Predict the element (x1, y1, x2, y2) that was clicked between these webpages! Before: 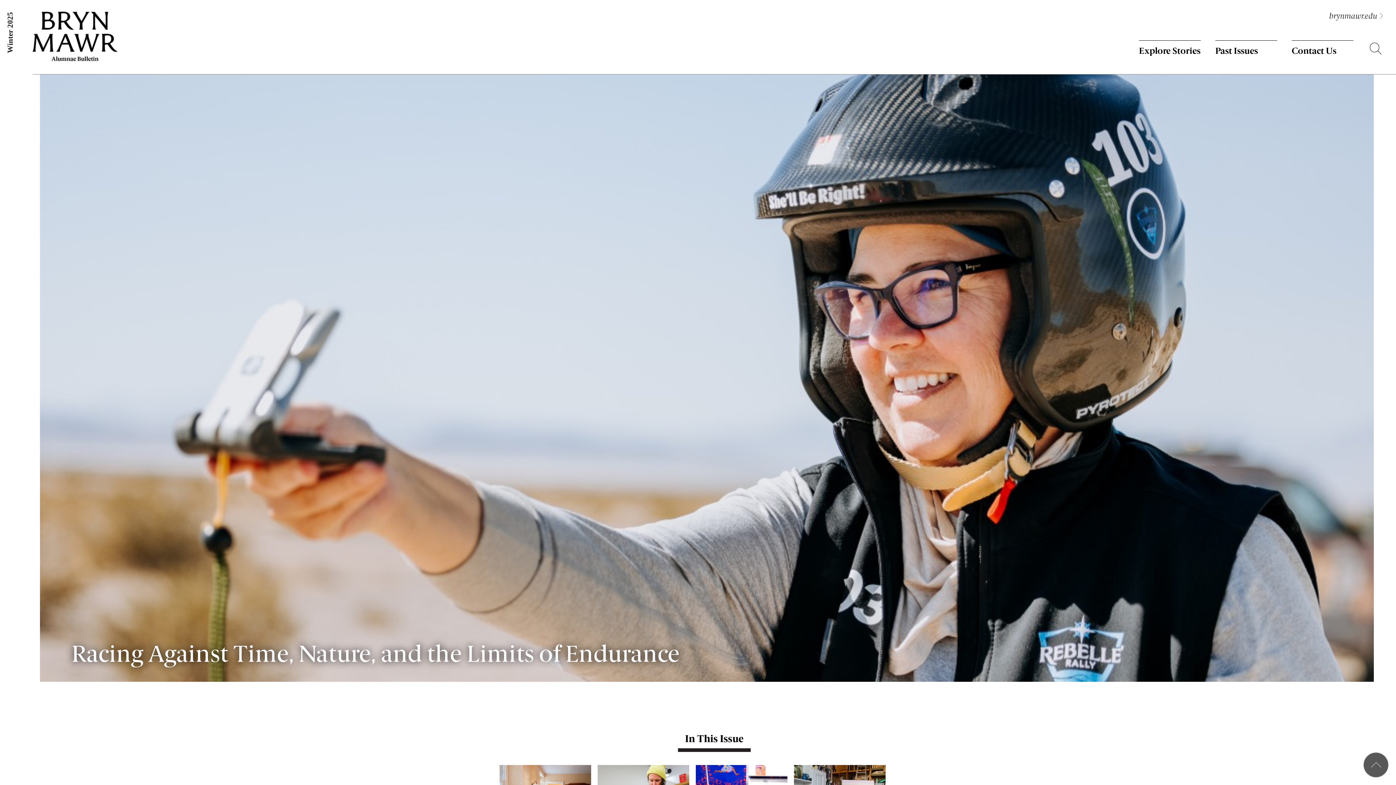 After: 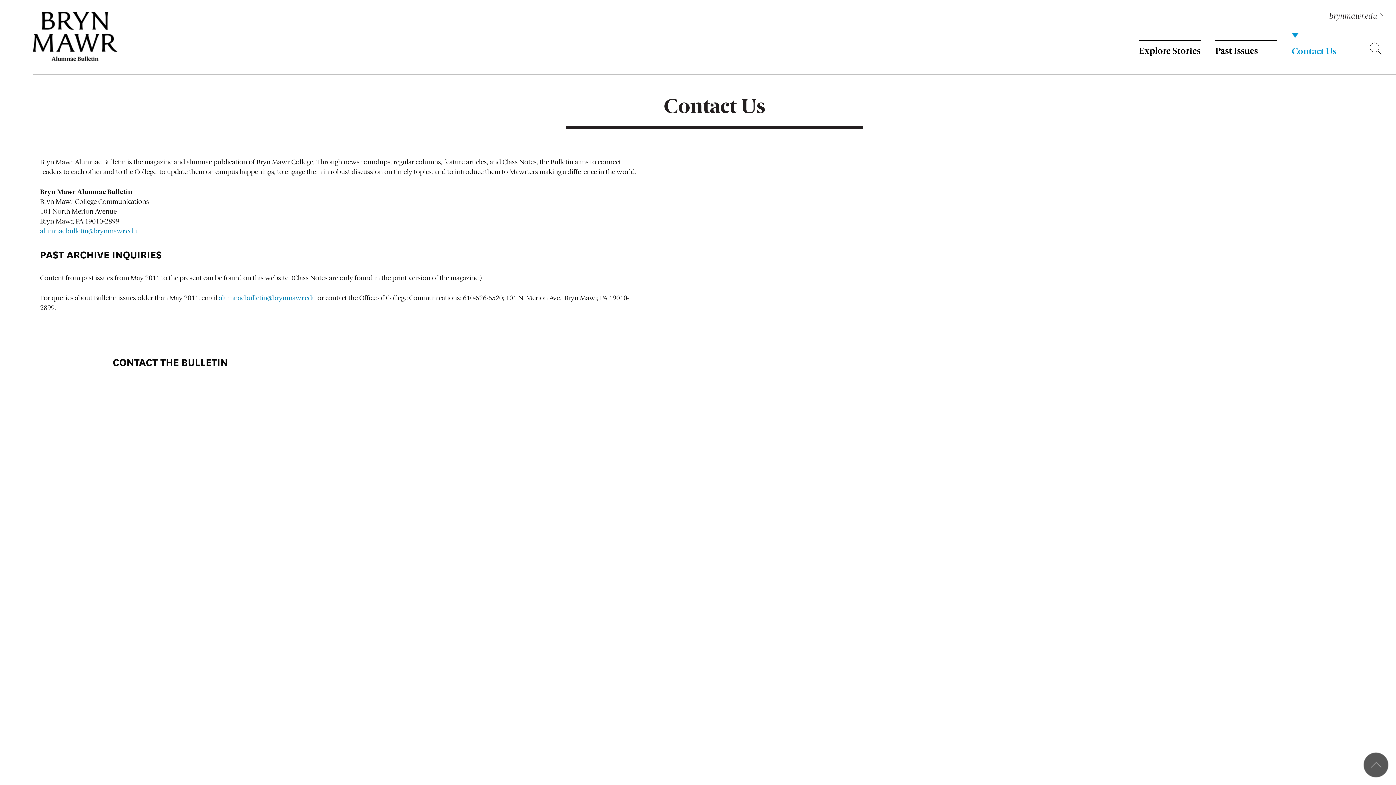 Action: bbox: (1292, 40, 1353, 62) label: Contact Us